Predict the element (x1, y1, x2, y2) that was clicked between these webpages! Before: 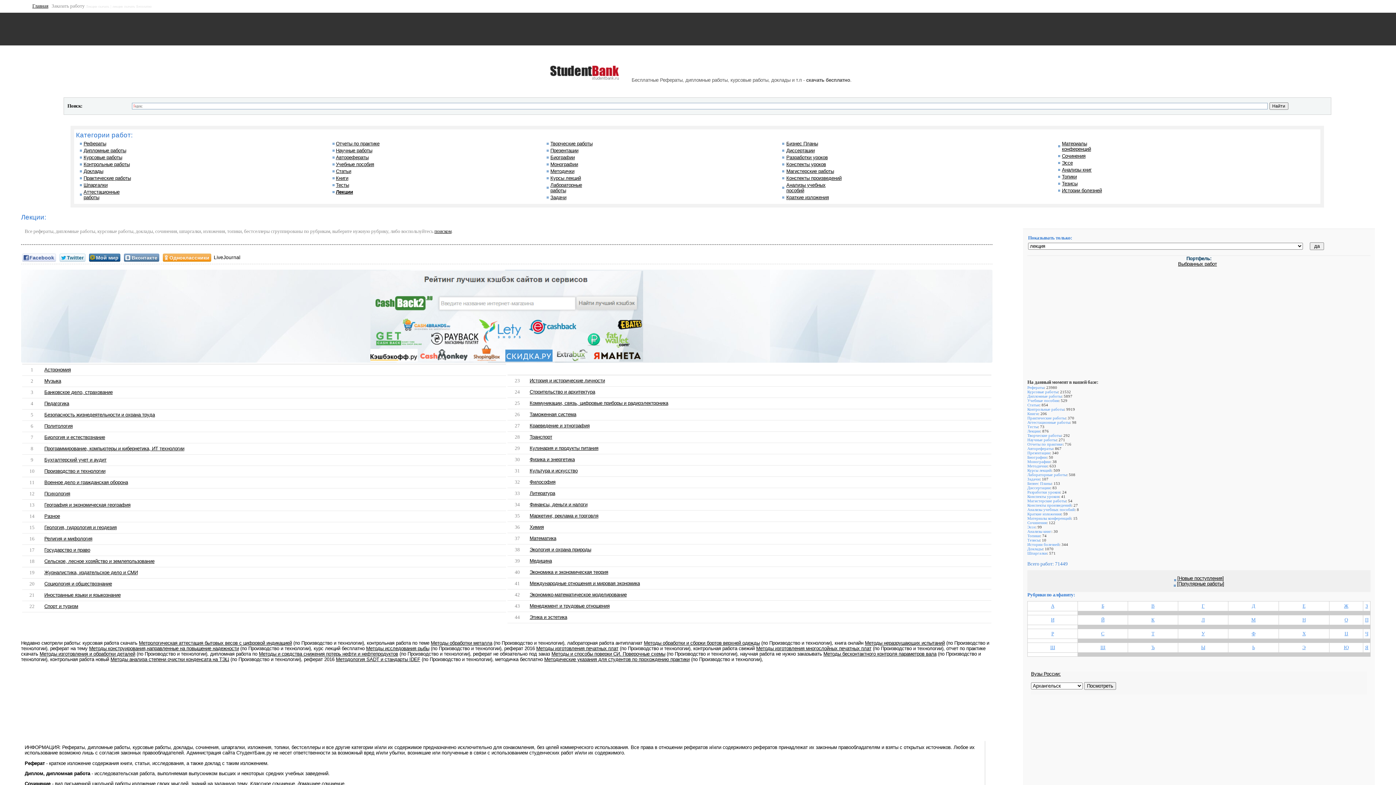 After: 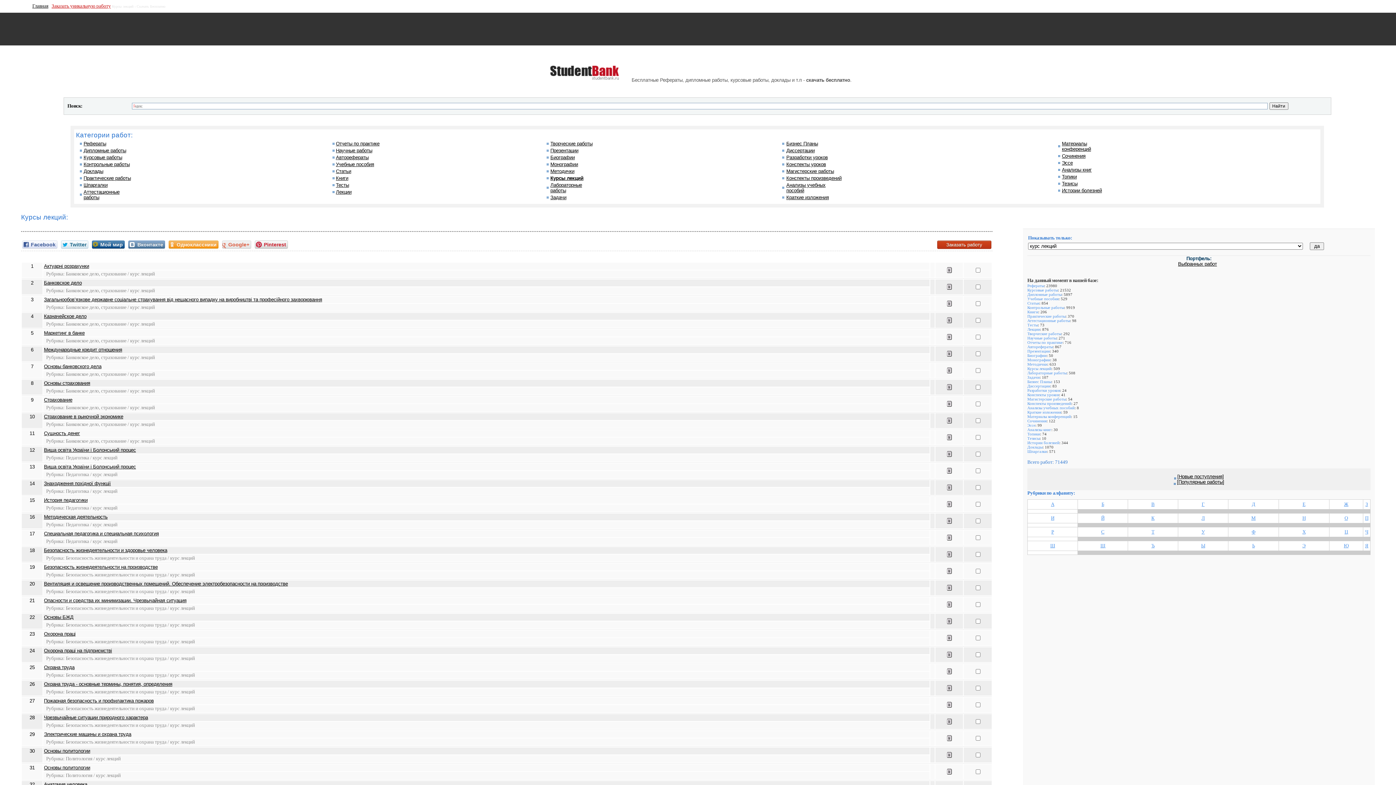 Action: label: Курсы лекций bbox: (1027, 468, 1051, 472)